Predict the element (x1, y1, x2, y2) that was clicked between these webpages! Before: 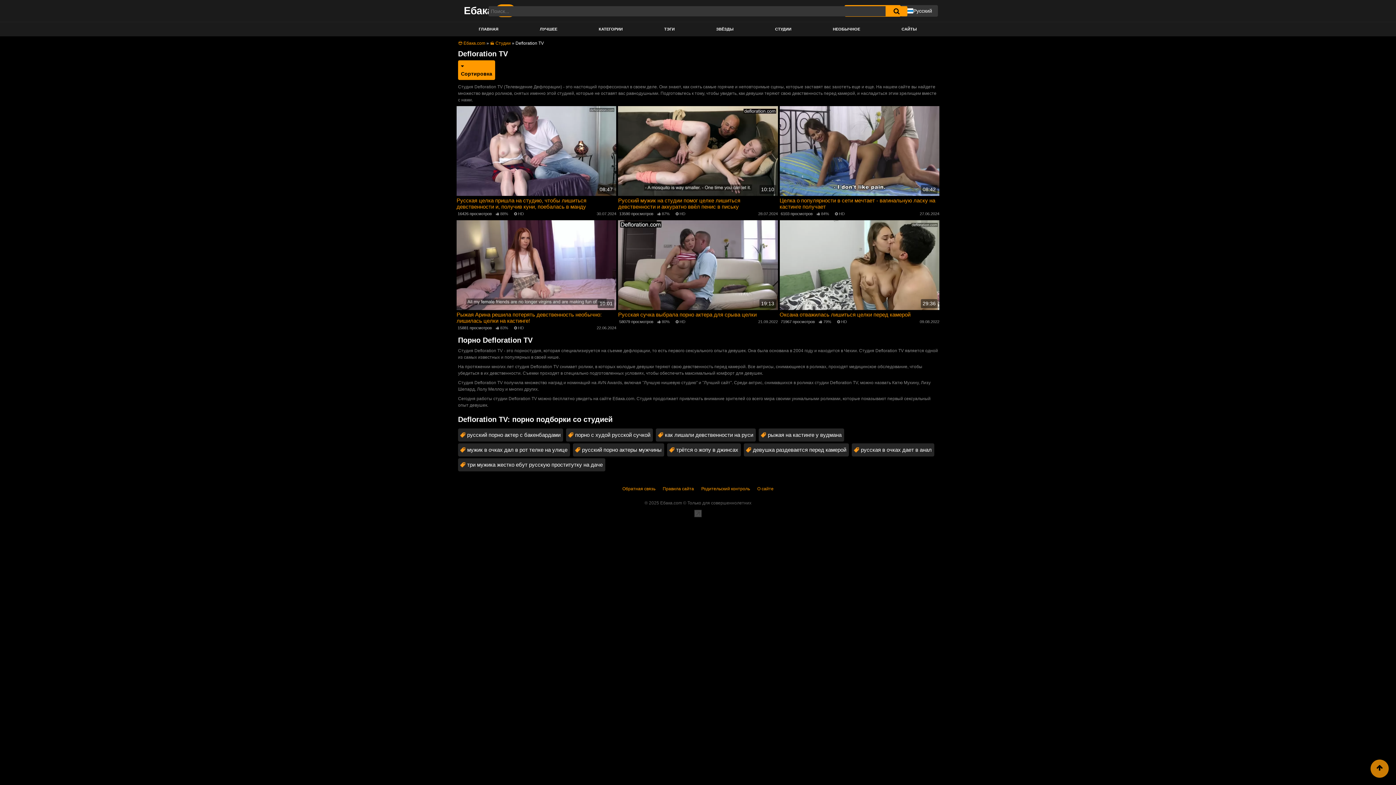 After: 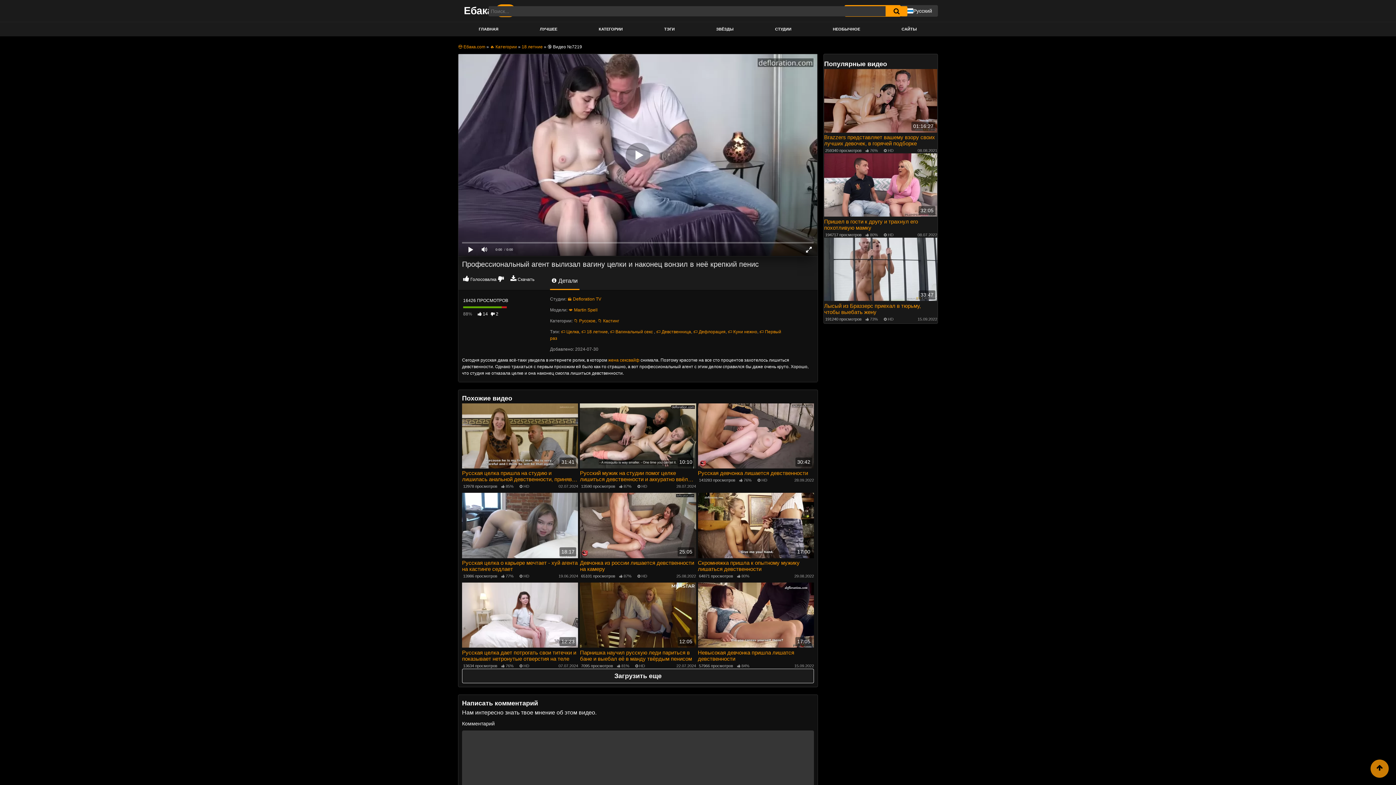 Action: bbox: (456, 197, 616, 209) label: Русская целка пришла на студию, чтобы лишиться девственности и, получив куни, поебалась в манду